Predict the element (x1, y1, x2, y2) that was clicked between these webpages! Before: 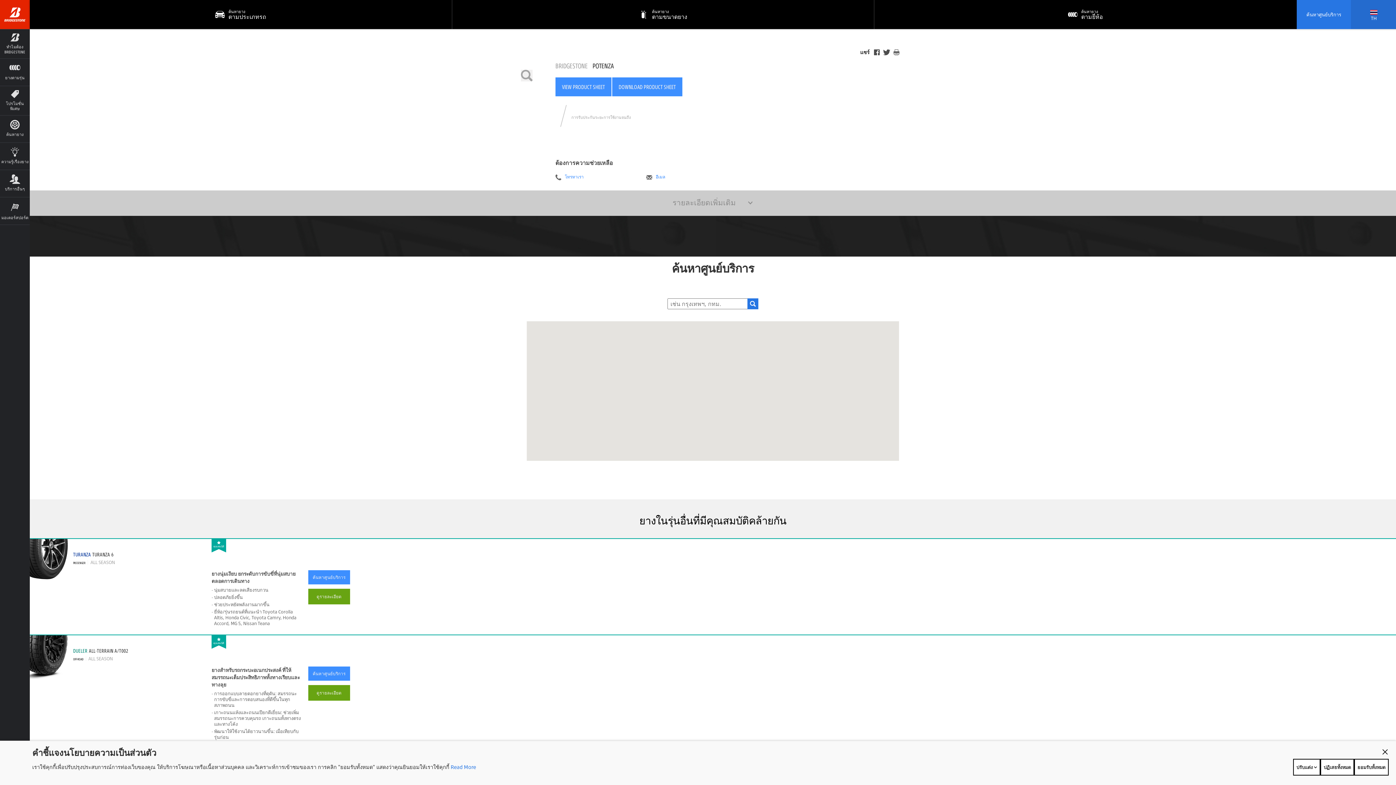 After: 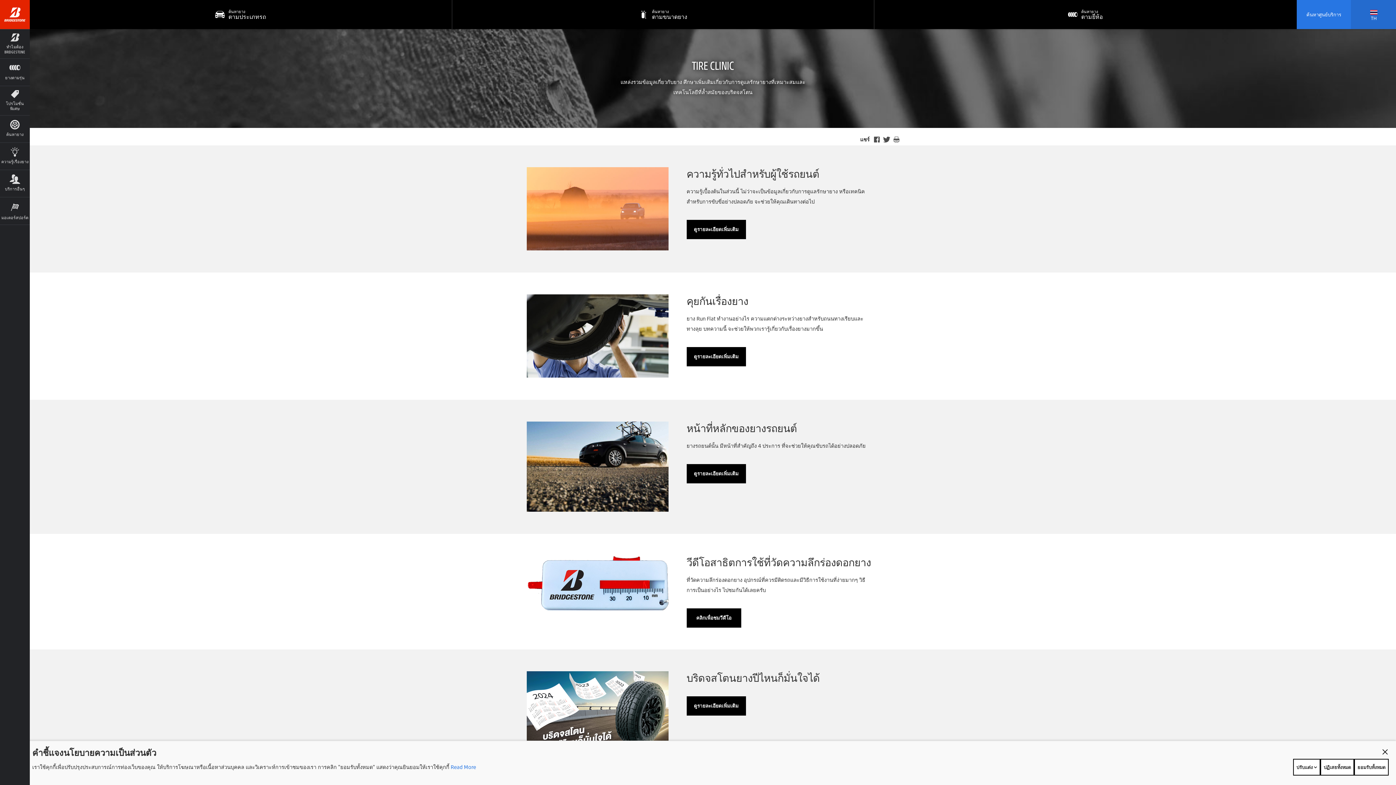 Action: label: ความรู้เรื่องยาง bbox: (0, 142, 29, 169)